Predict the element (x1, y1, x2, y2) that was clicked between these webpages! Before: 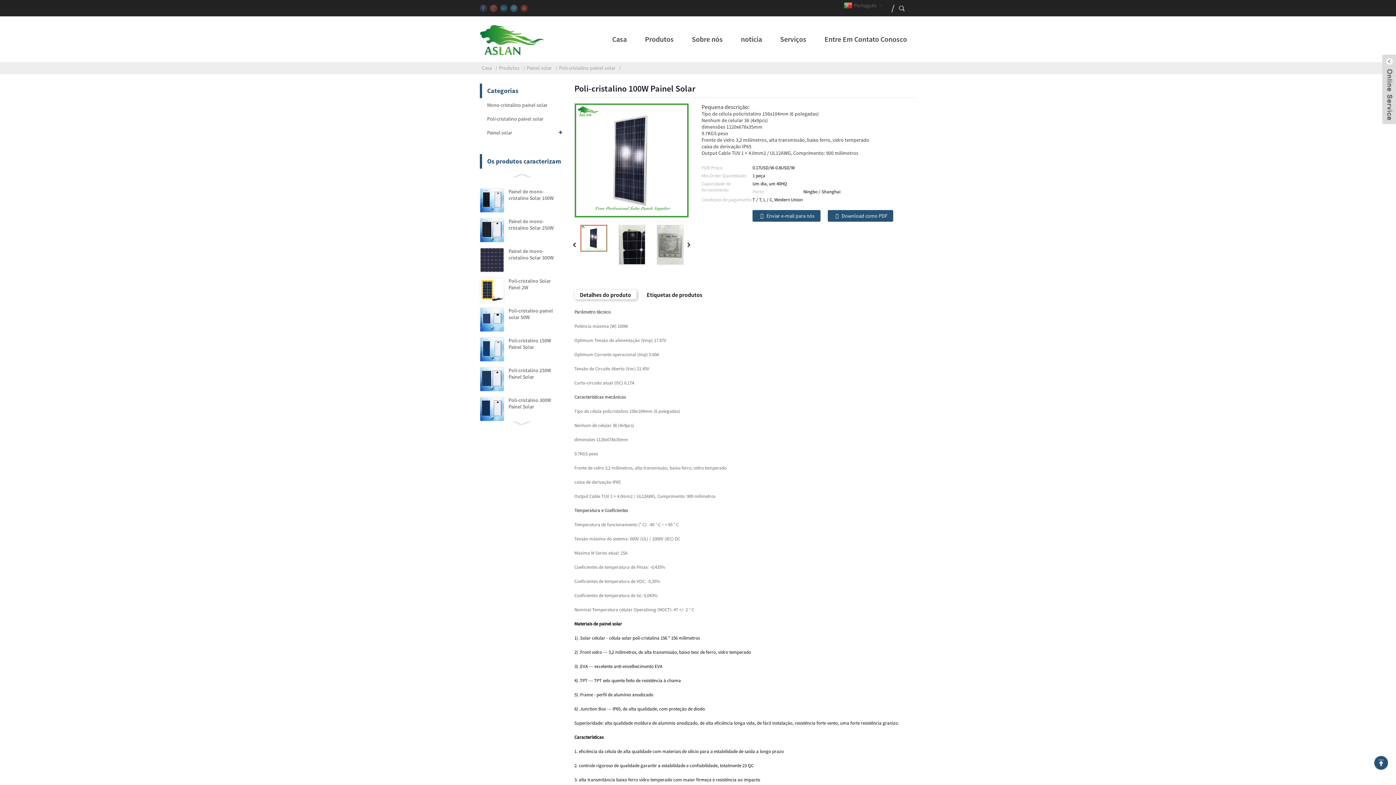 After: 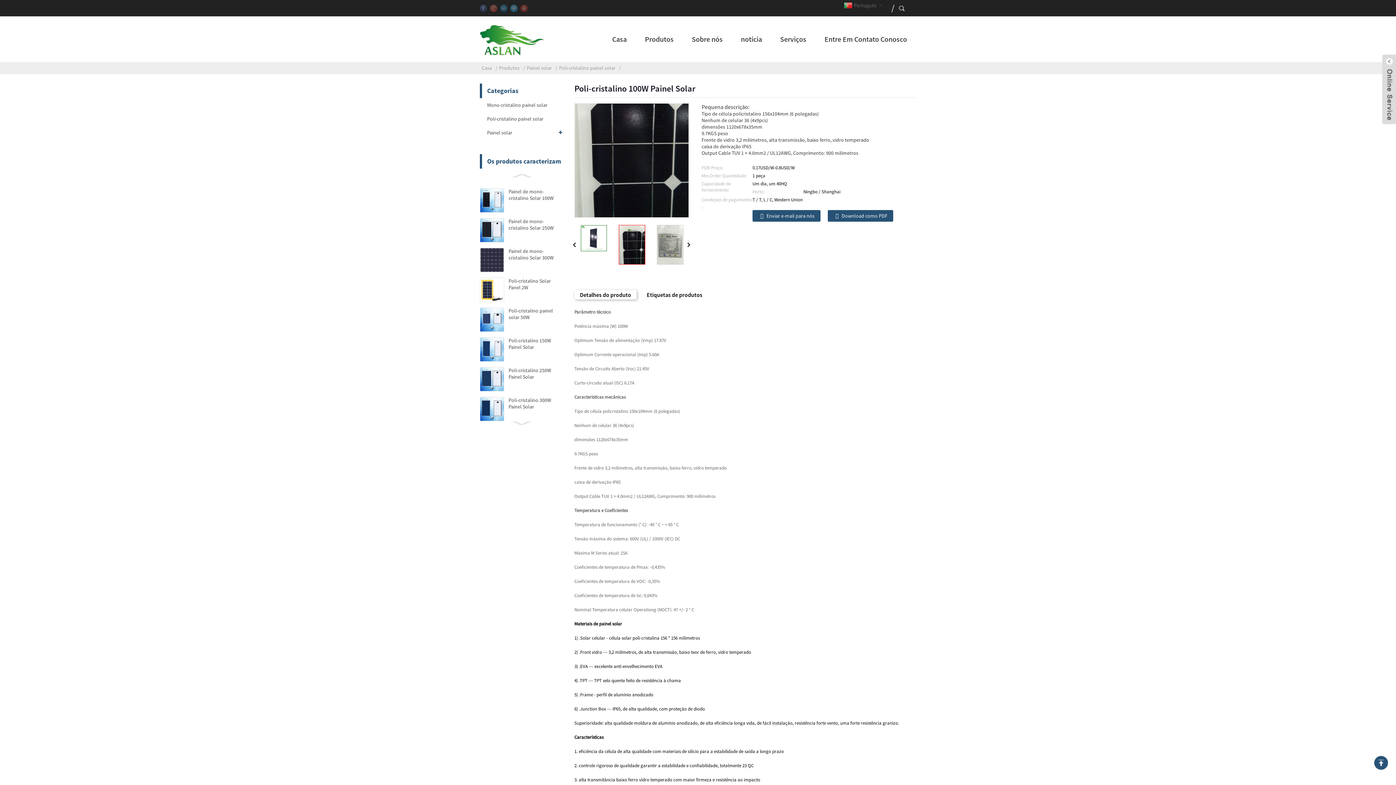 Action: bbox: (612, 225, 650, 264)